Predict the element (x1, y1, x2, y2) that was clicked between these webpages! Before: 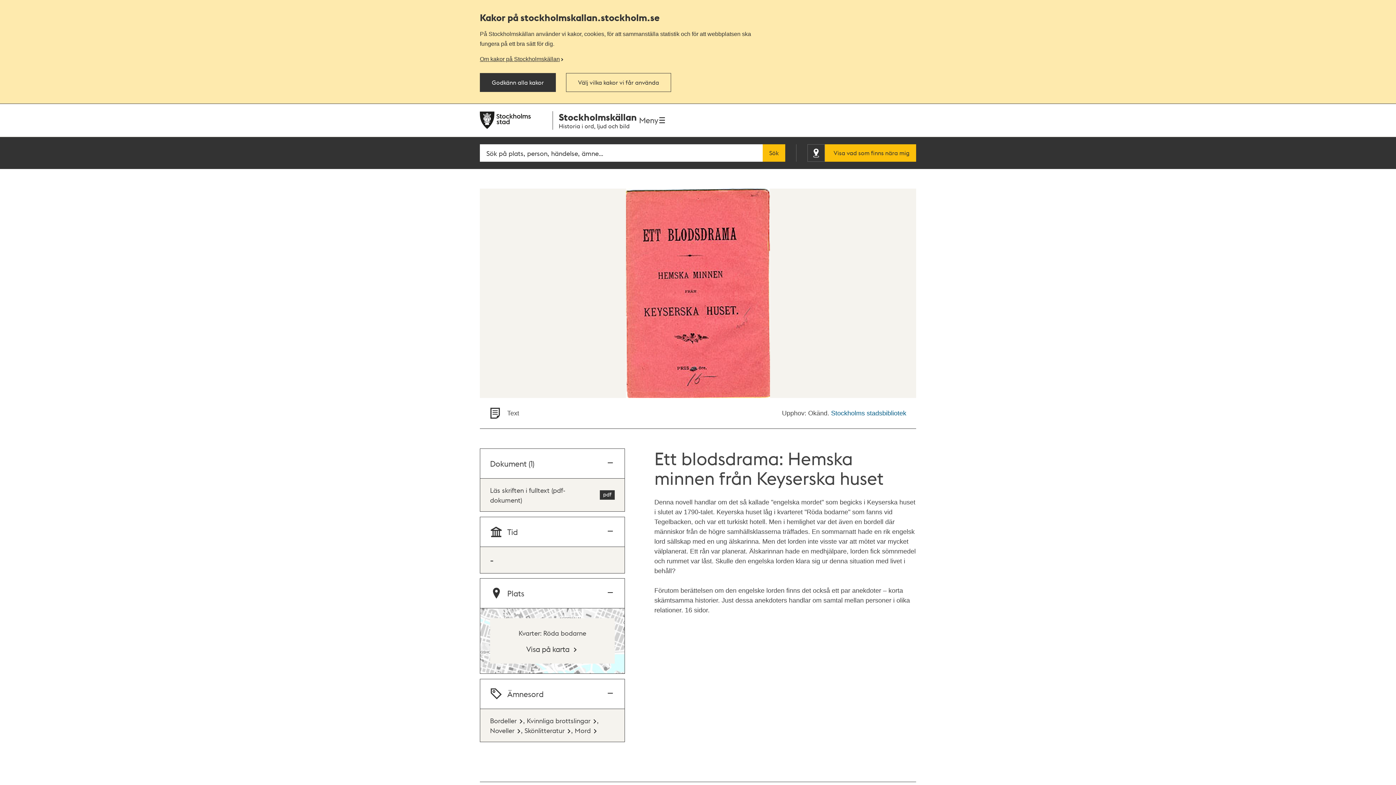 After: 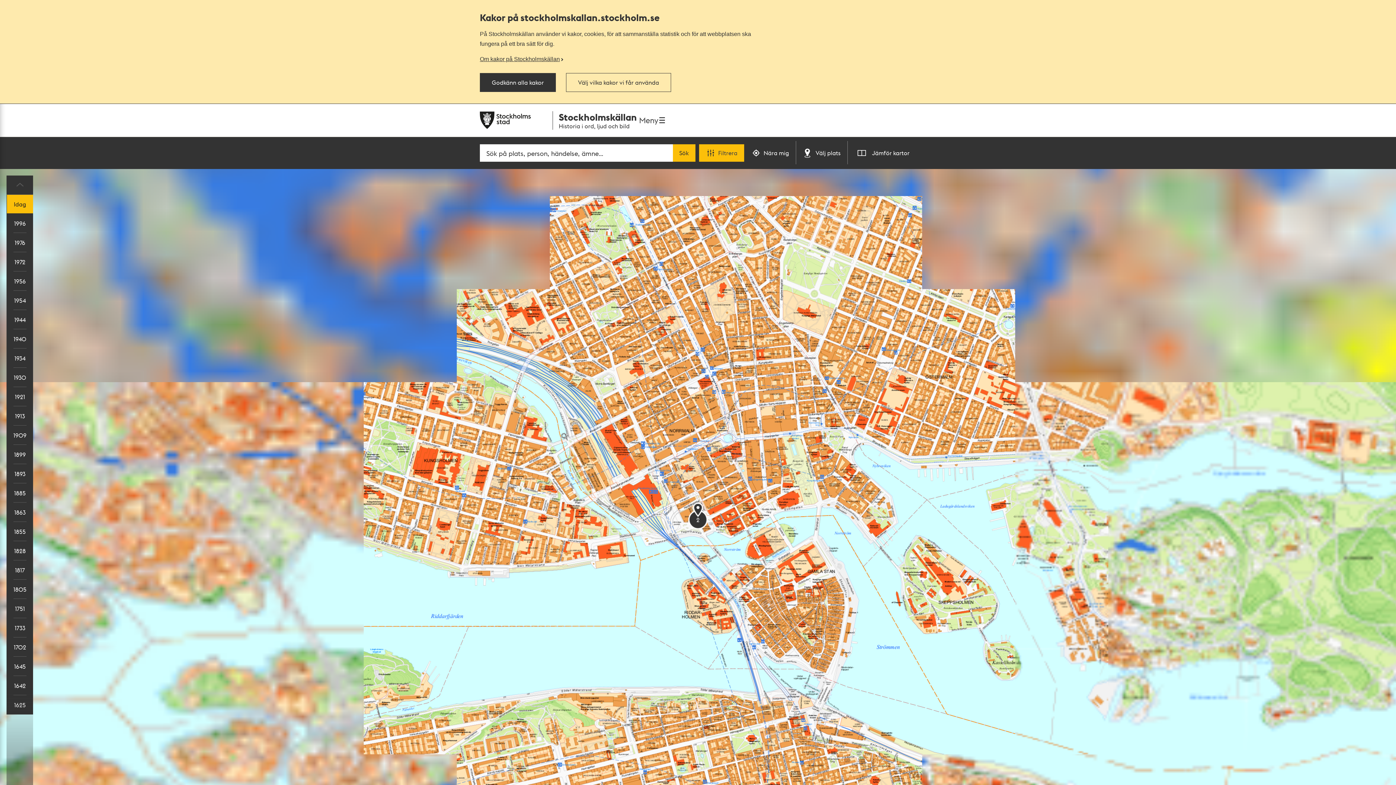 Action: label: Kvarter: Röda bodarne
Visa på karta bbox: (480, 608, 624, 673)